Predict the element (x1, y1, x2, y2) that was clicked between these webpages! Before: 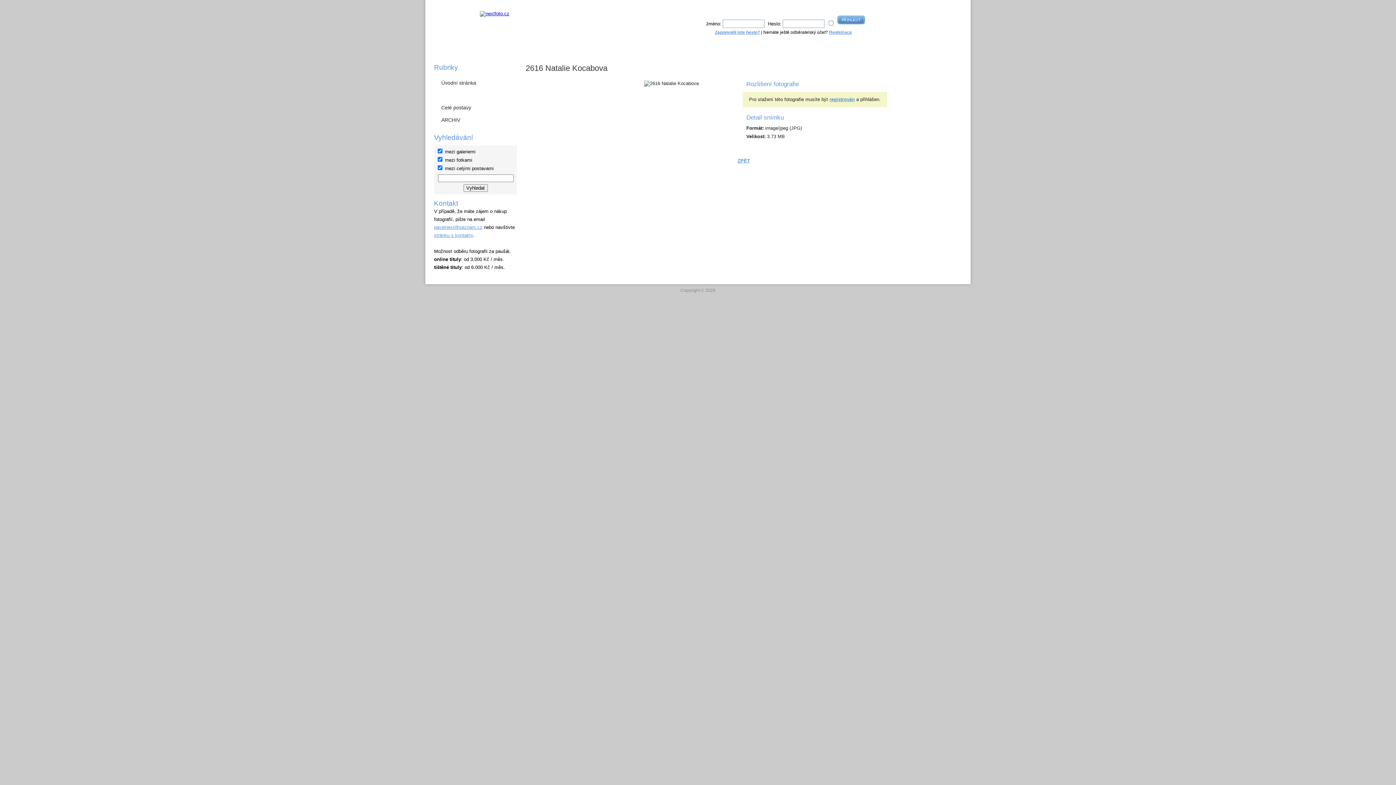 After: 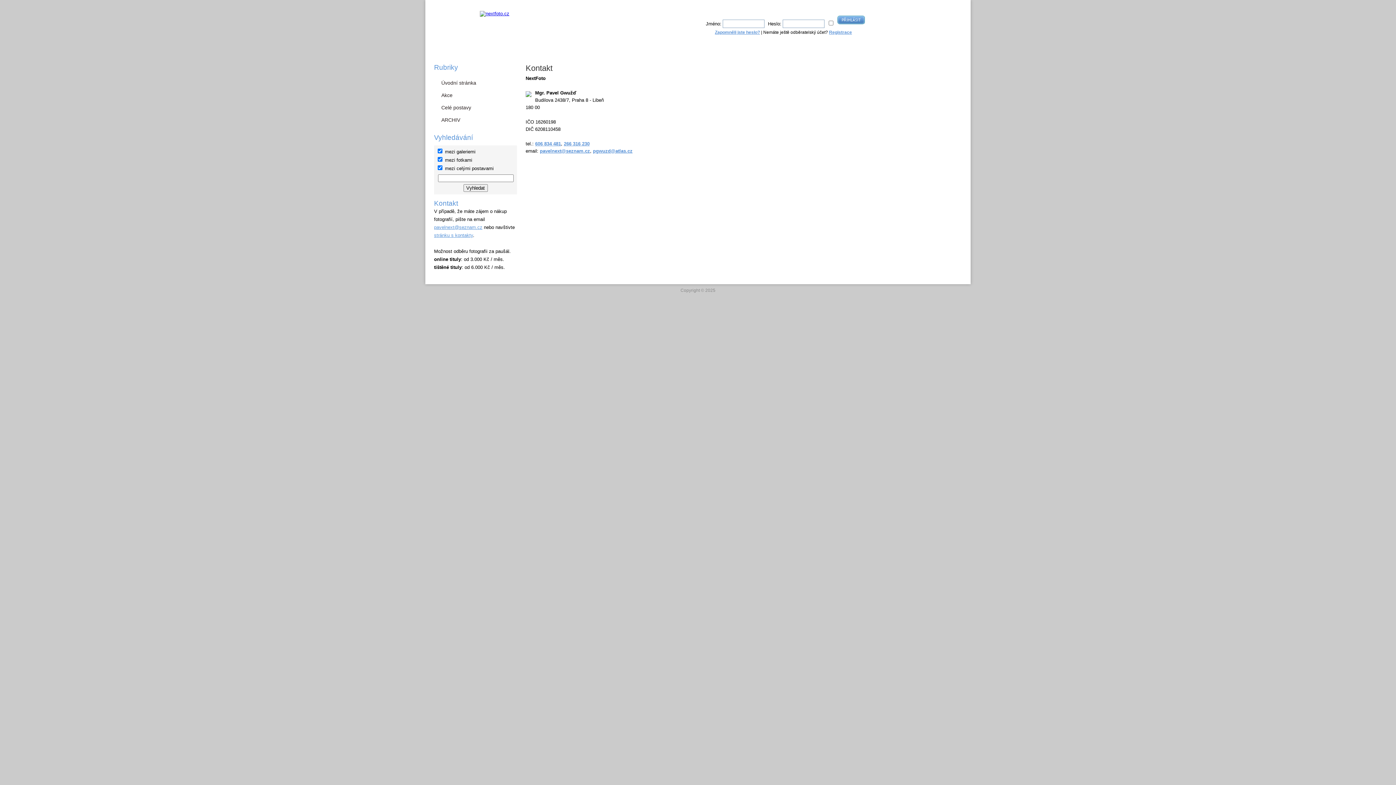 Action: bbox: (434, 232, 473, 238) label: stránku s kontakty